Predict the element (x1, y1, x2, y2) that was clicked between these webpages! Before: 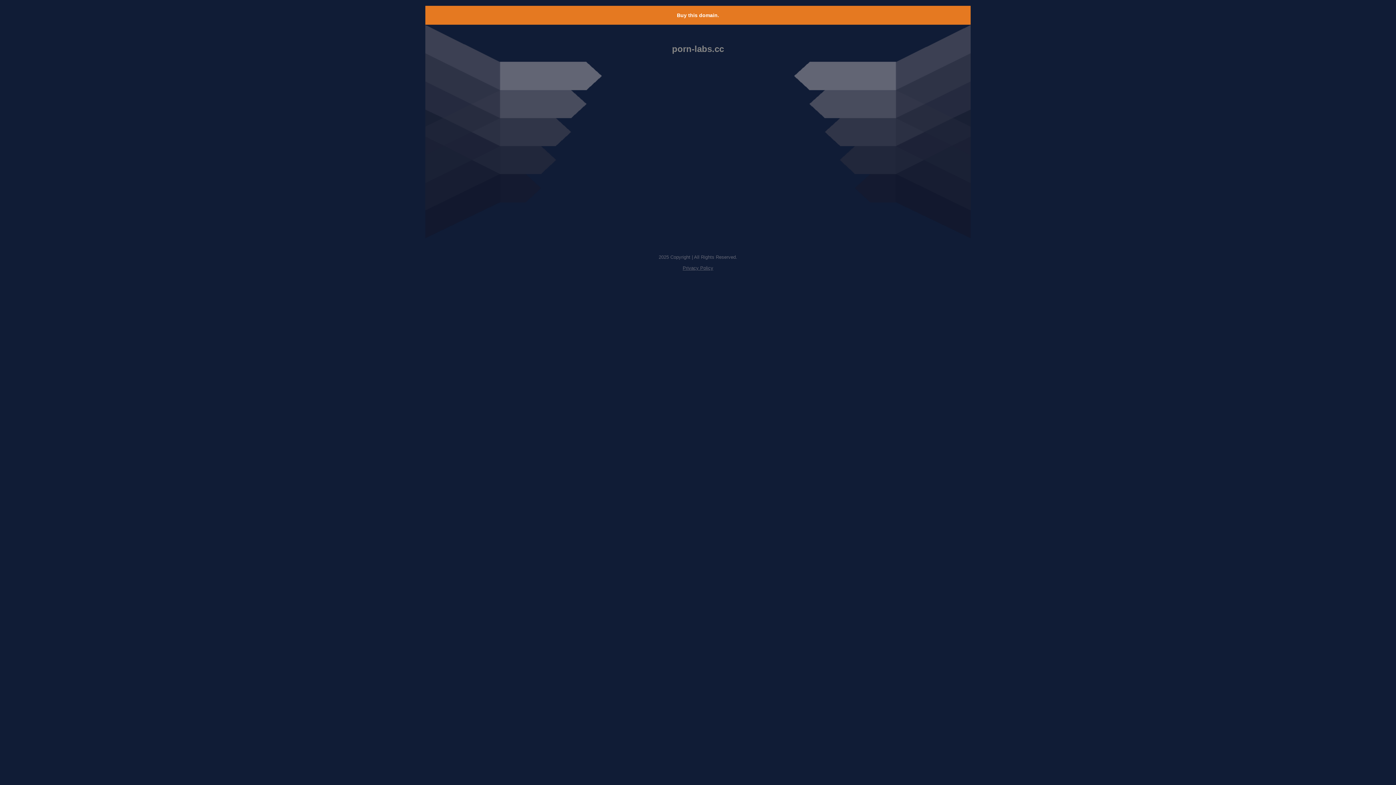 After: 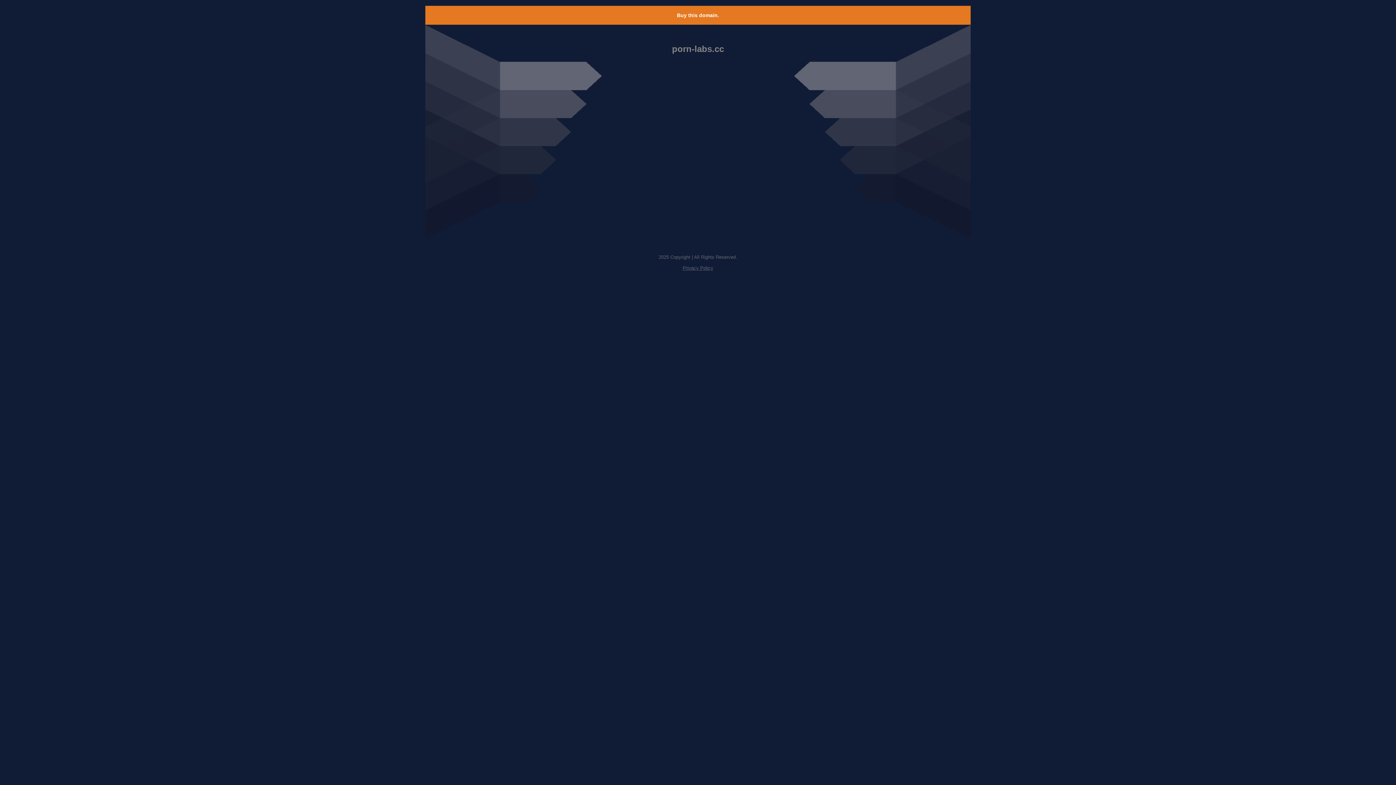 Action: label: Privacy Policy bbox: (682, 265, 713, 270)